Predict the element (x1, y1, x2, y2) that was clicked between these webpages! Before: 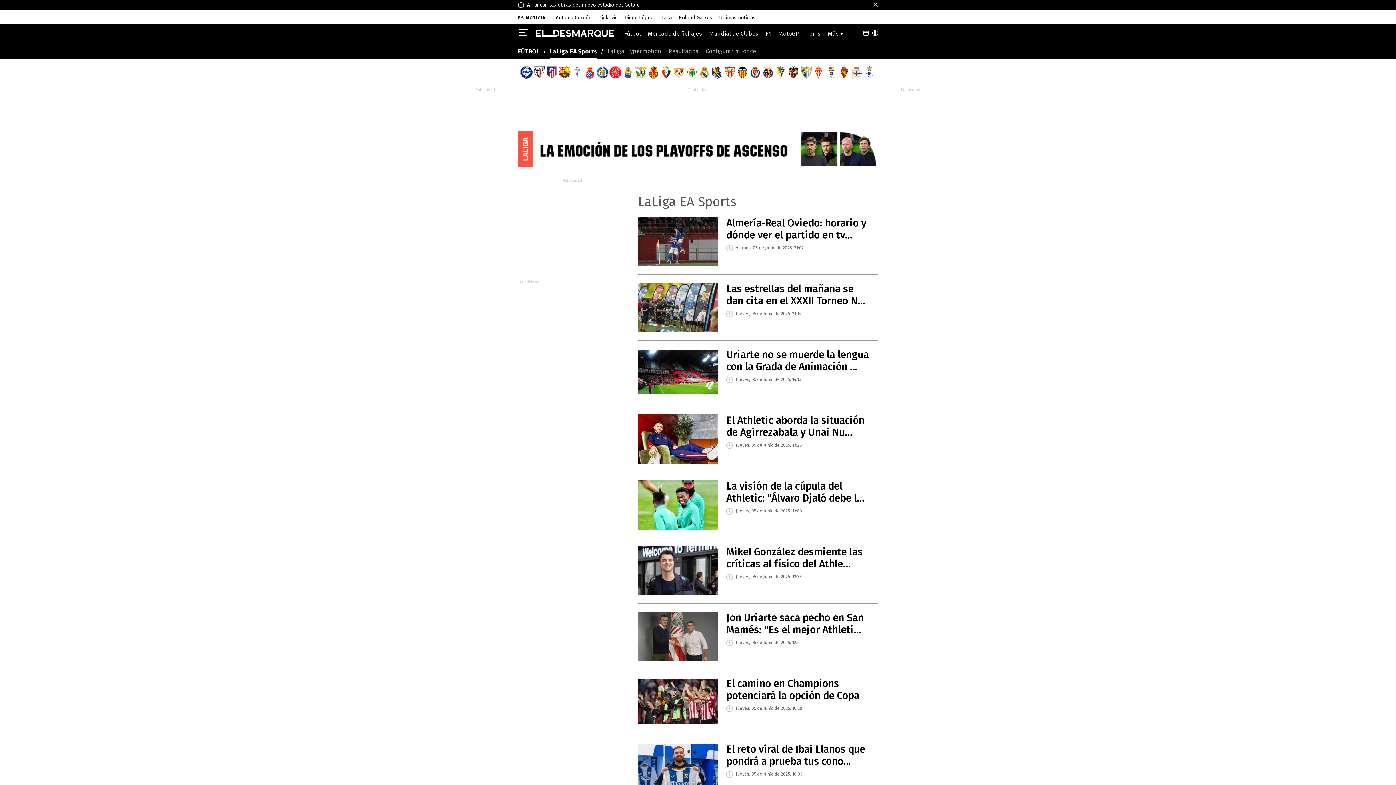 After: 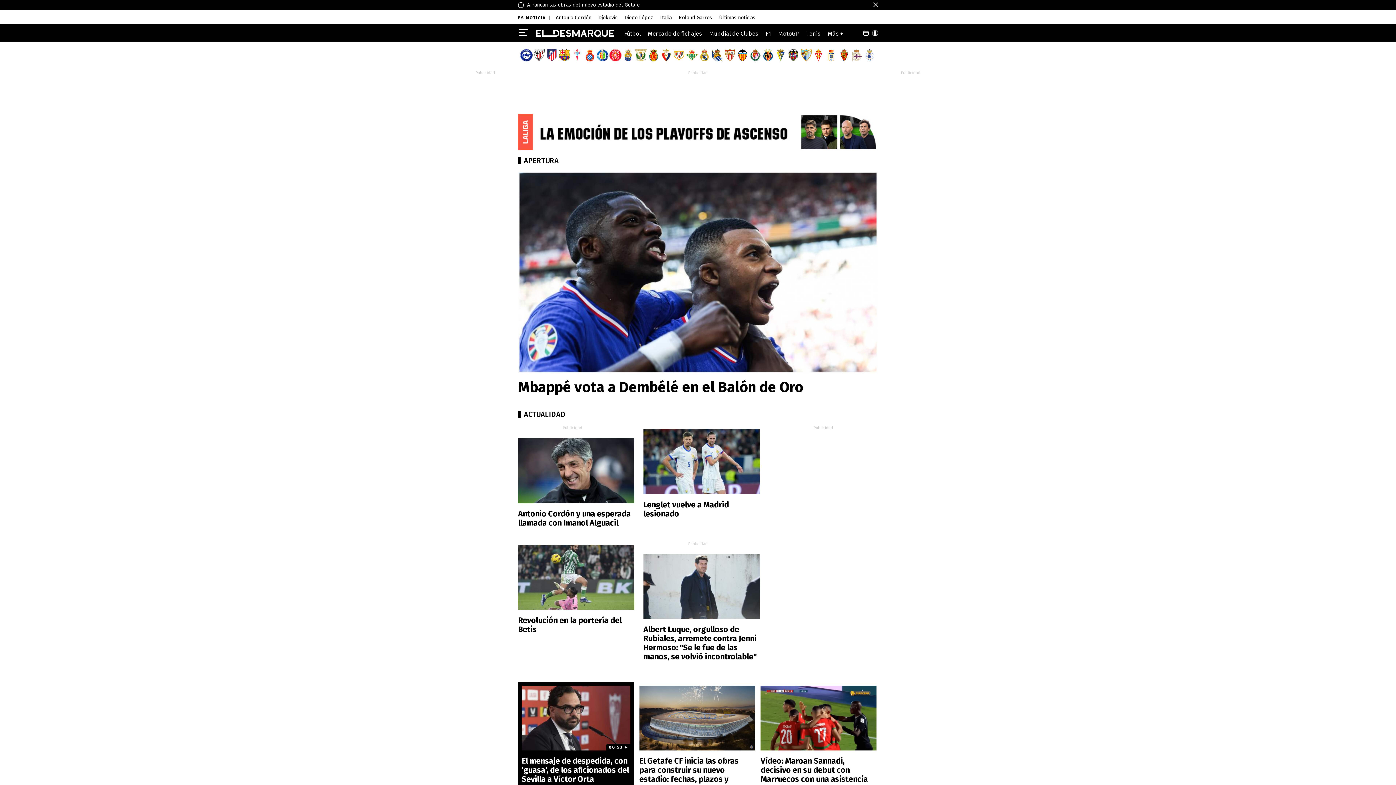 Action: label: ElDesmarque bbox: (536, 29, 614, 37)